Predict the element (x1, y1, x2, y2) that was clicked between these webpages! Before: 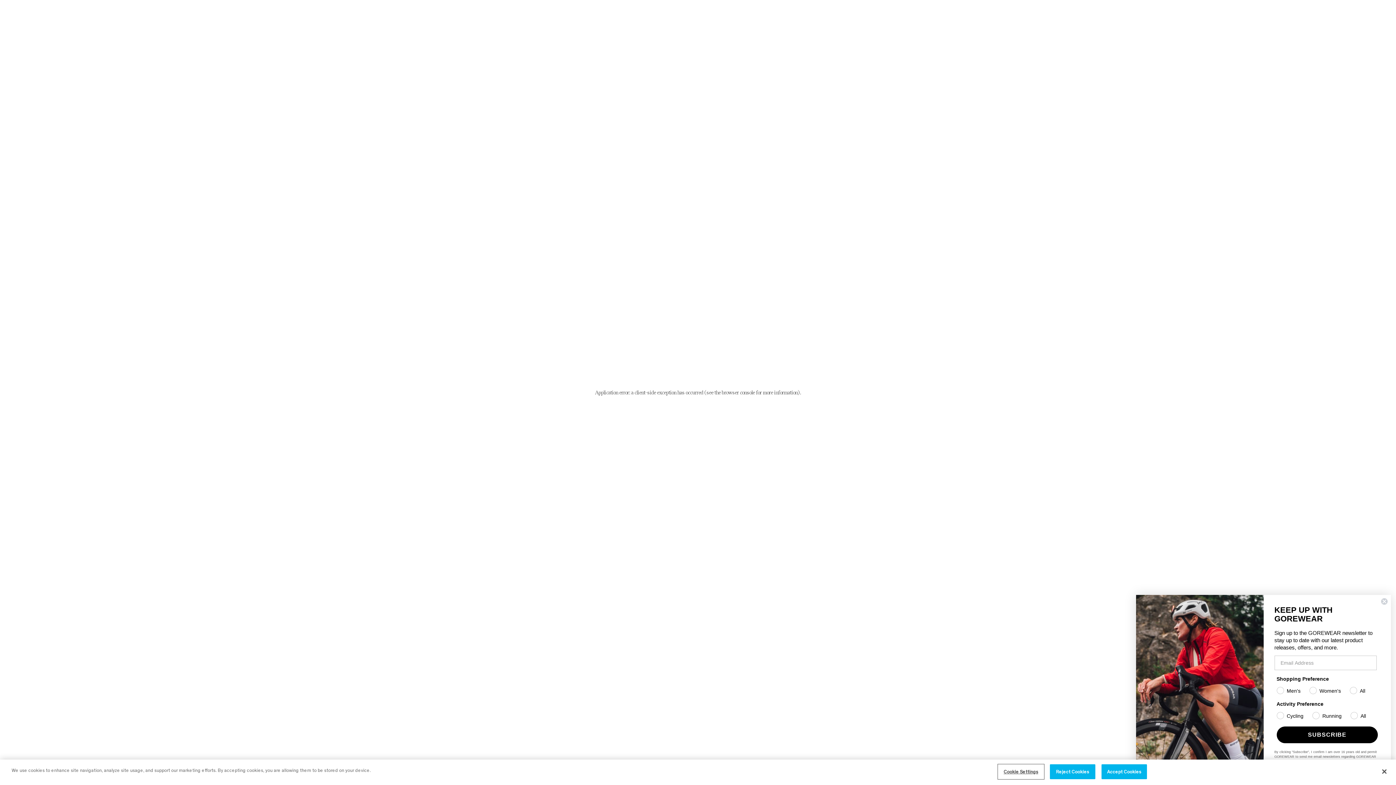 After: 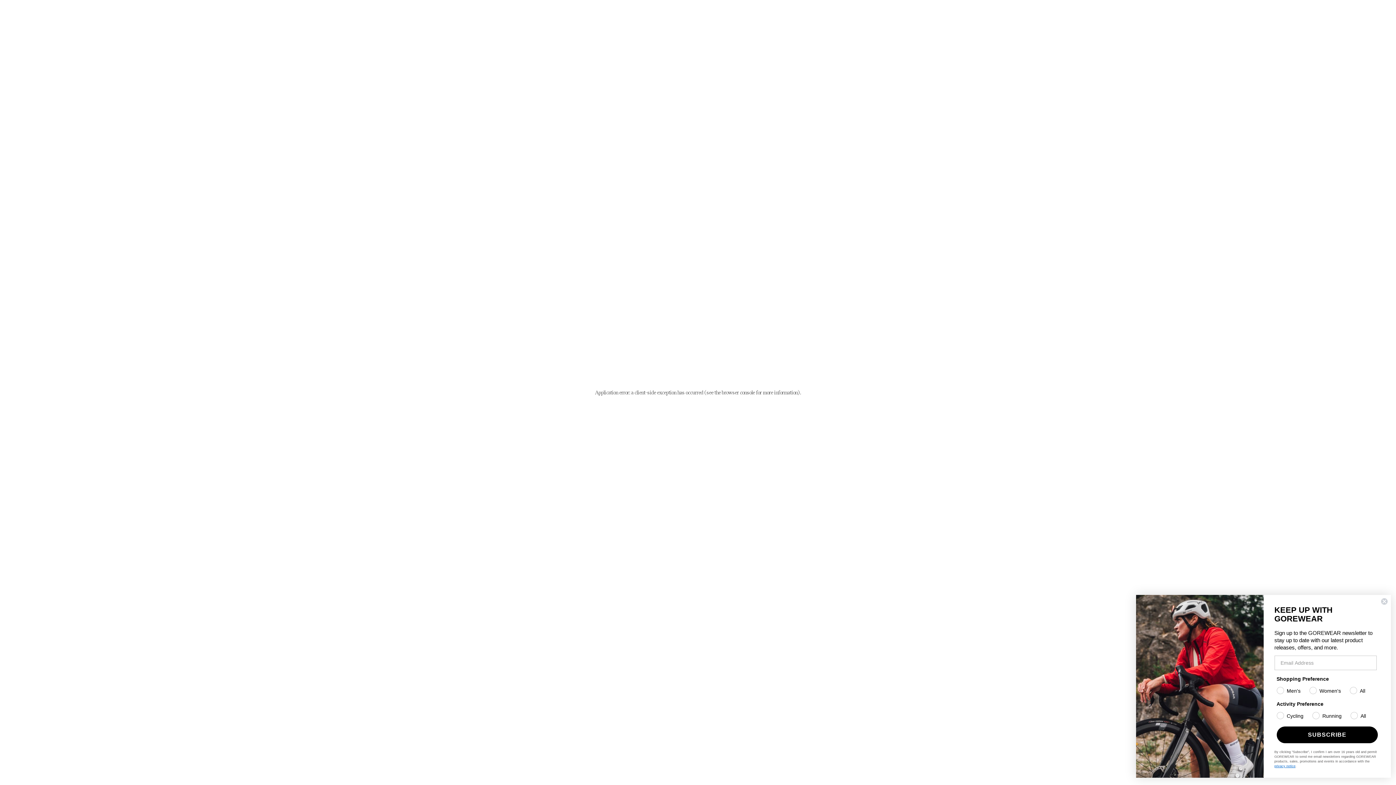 Action: label: Close bbox: (1376, 764, 1392, 780)